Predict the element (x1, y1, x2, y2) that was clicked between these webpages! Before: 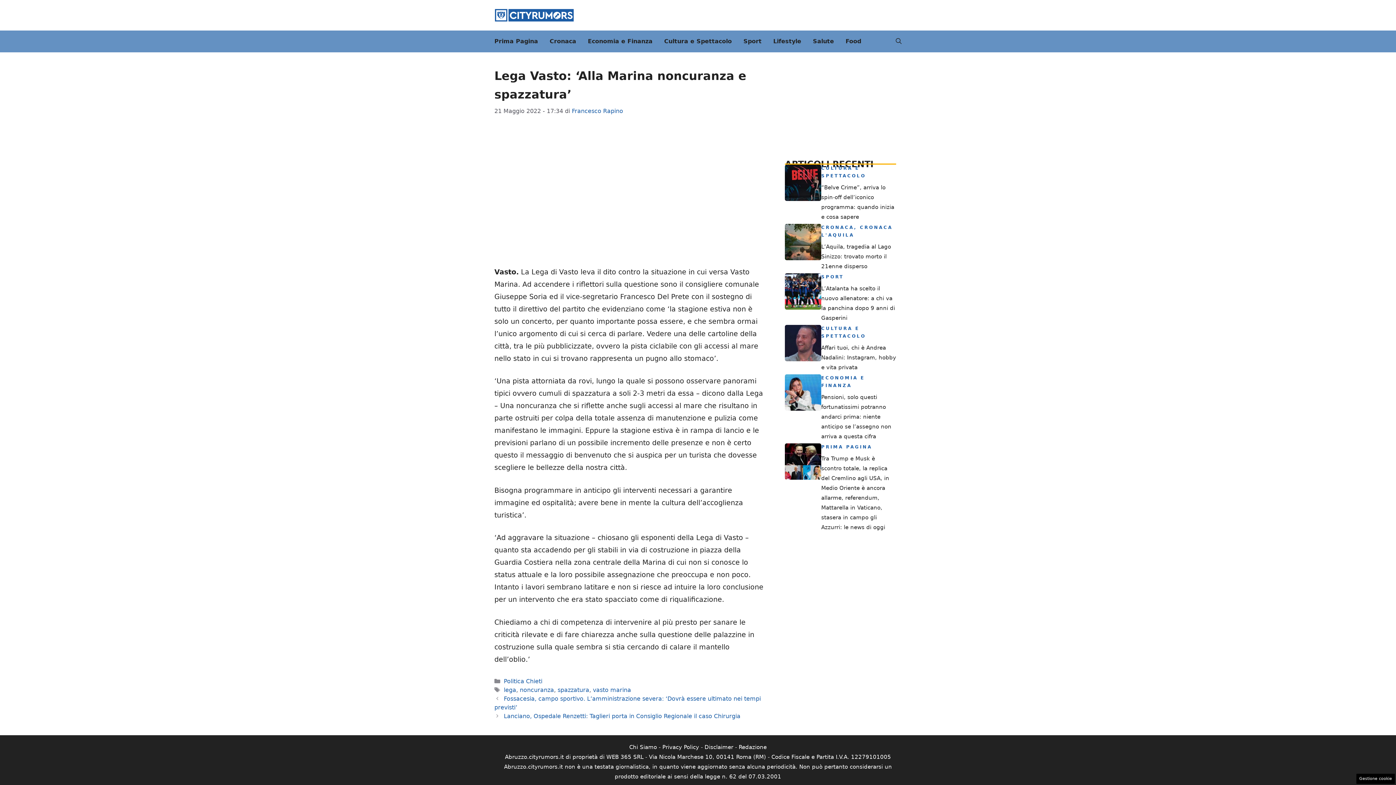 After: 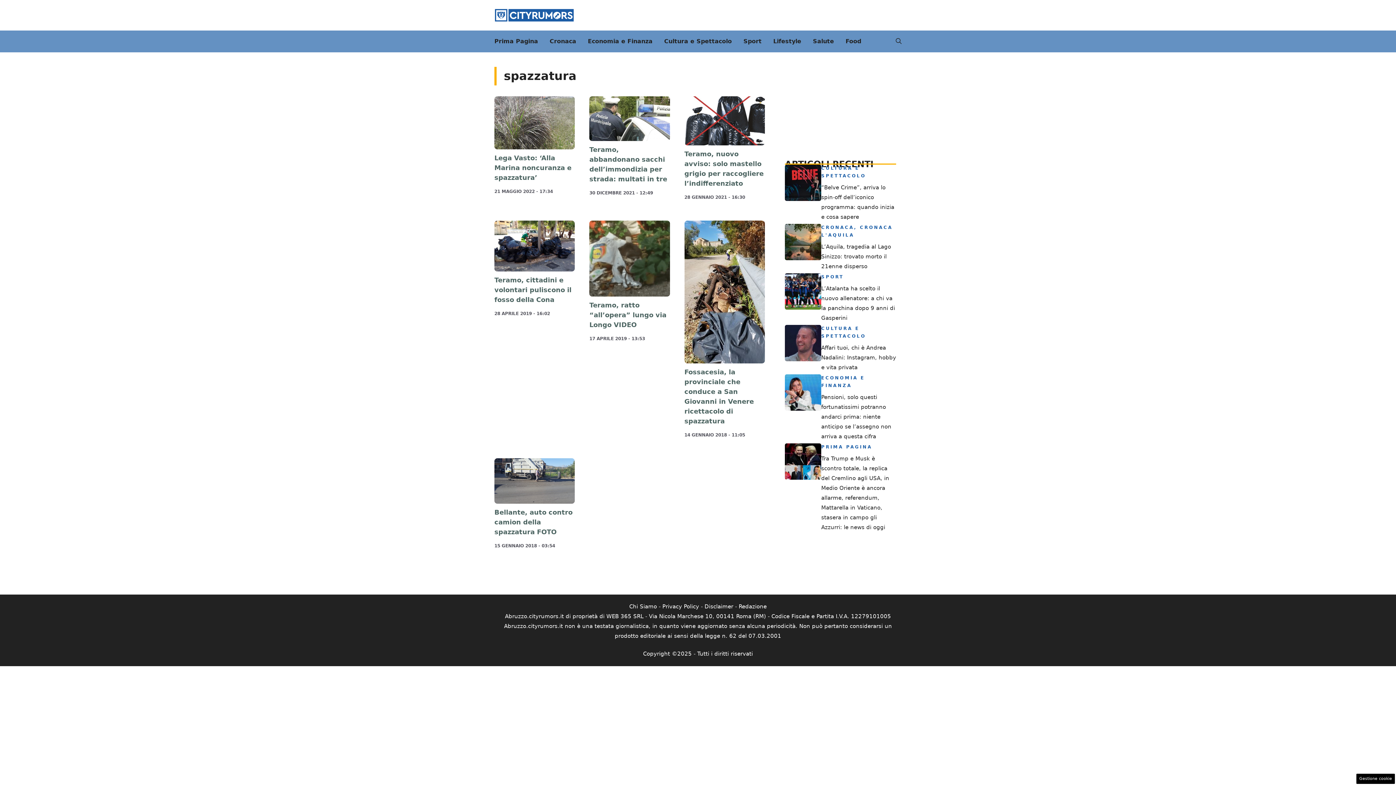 Action: label: spazzatura bbox: (557, 686, 589, 693)